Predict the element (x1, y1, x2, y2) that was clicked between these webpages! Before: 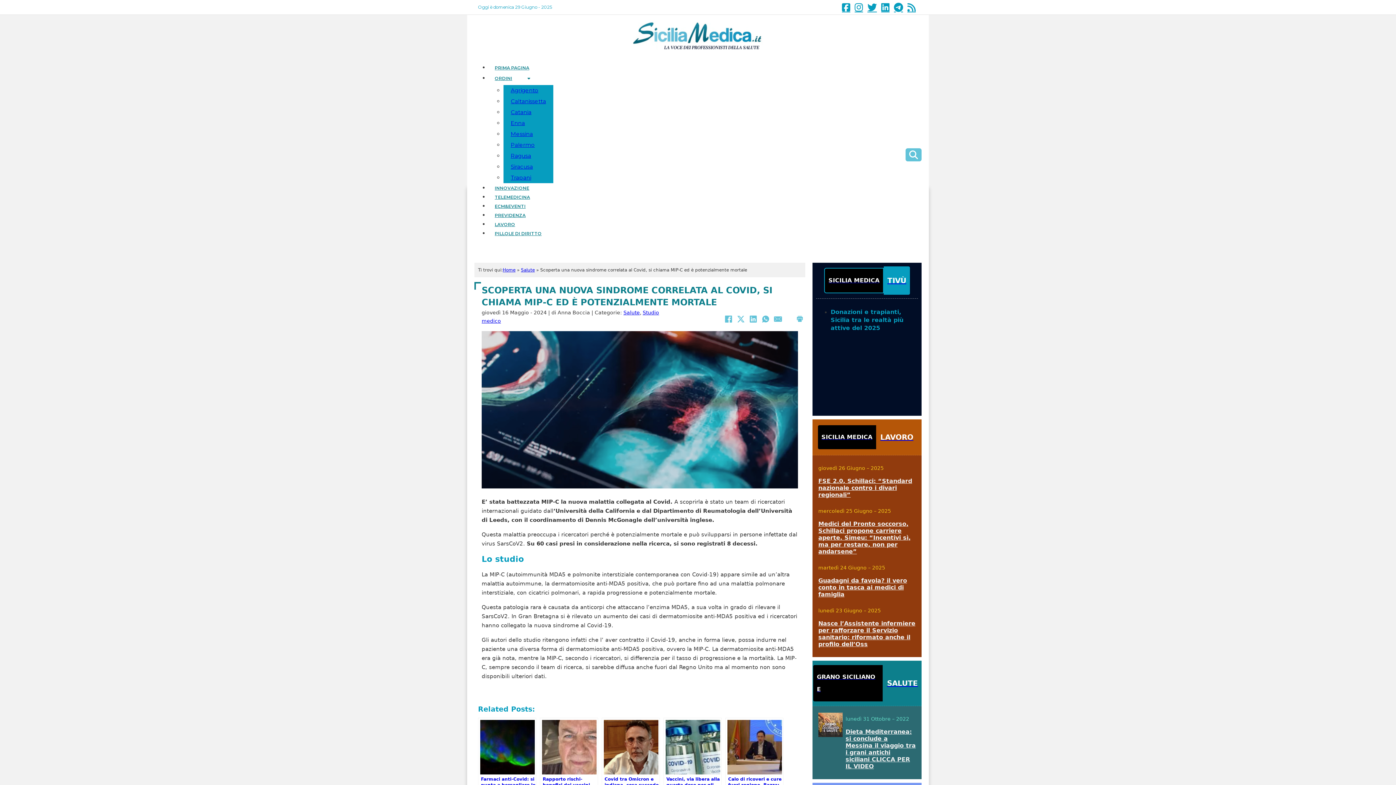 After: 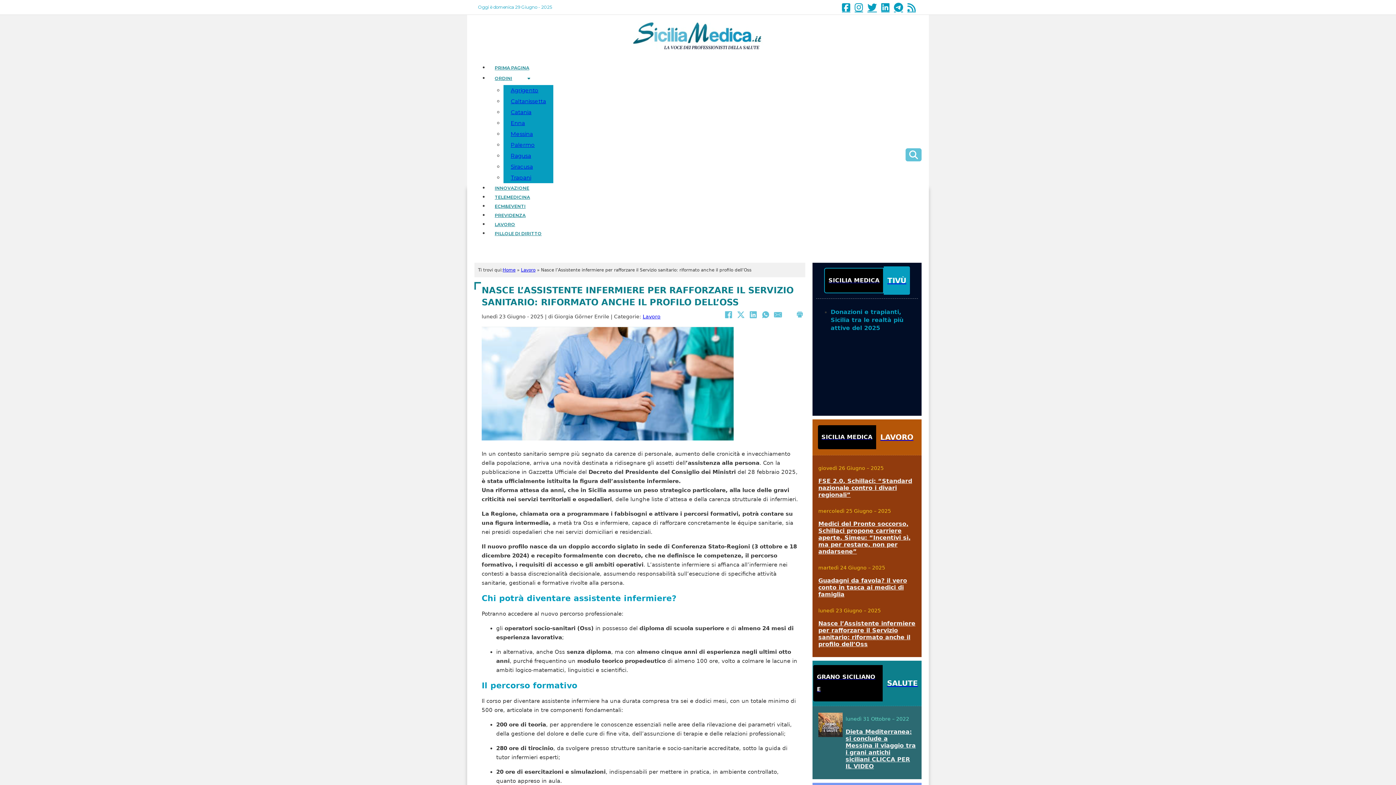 Action: bbox: (818, 620, 915, 648) label: Nasce l’Assistente infermiere per rafforzare il Servizio sanitario: riformato anche il profilo dell’Oss